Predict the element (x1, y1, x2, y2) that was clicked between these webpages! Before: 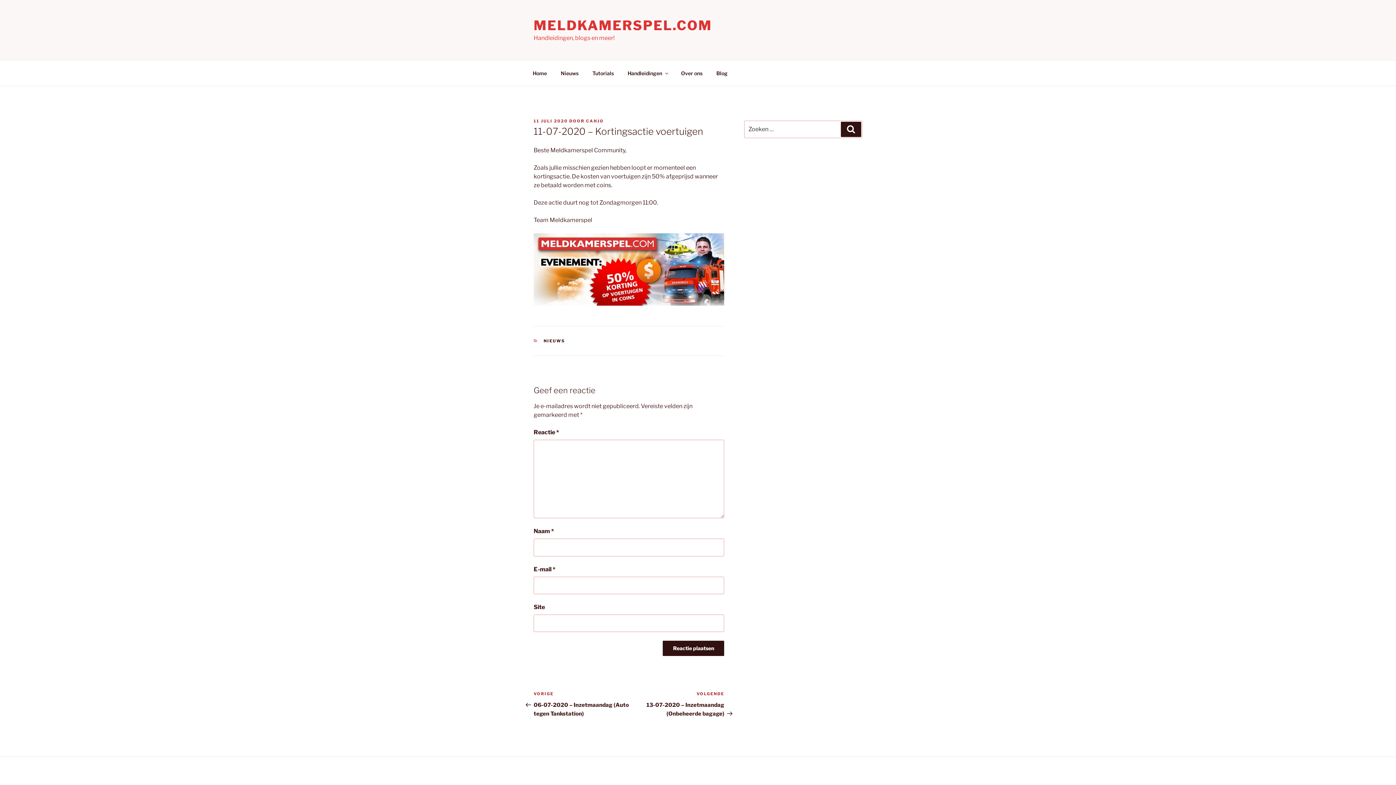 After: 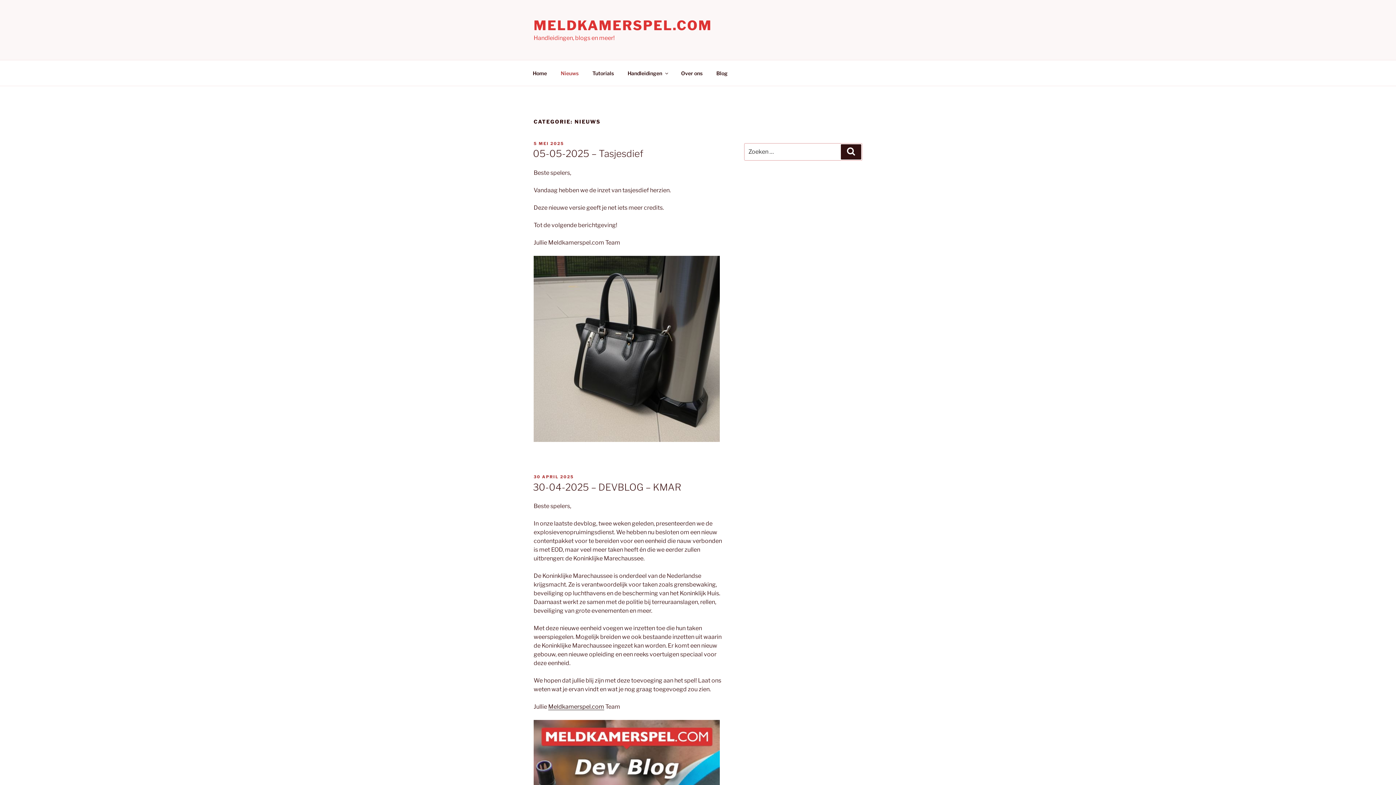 Action: bbox: (554, 64, 585, 82) label: Nieuws